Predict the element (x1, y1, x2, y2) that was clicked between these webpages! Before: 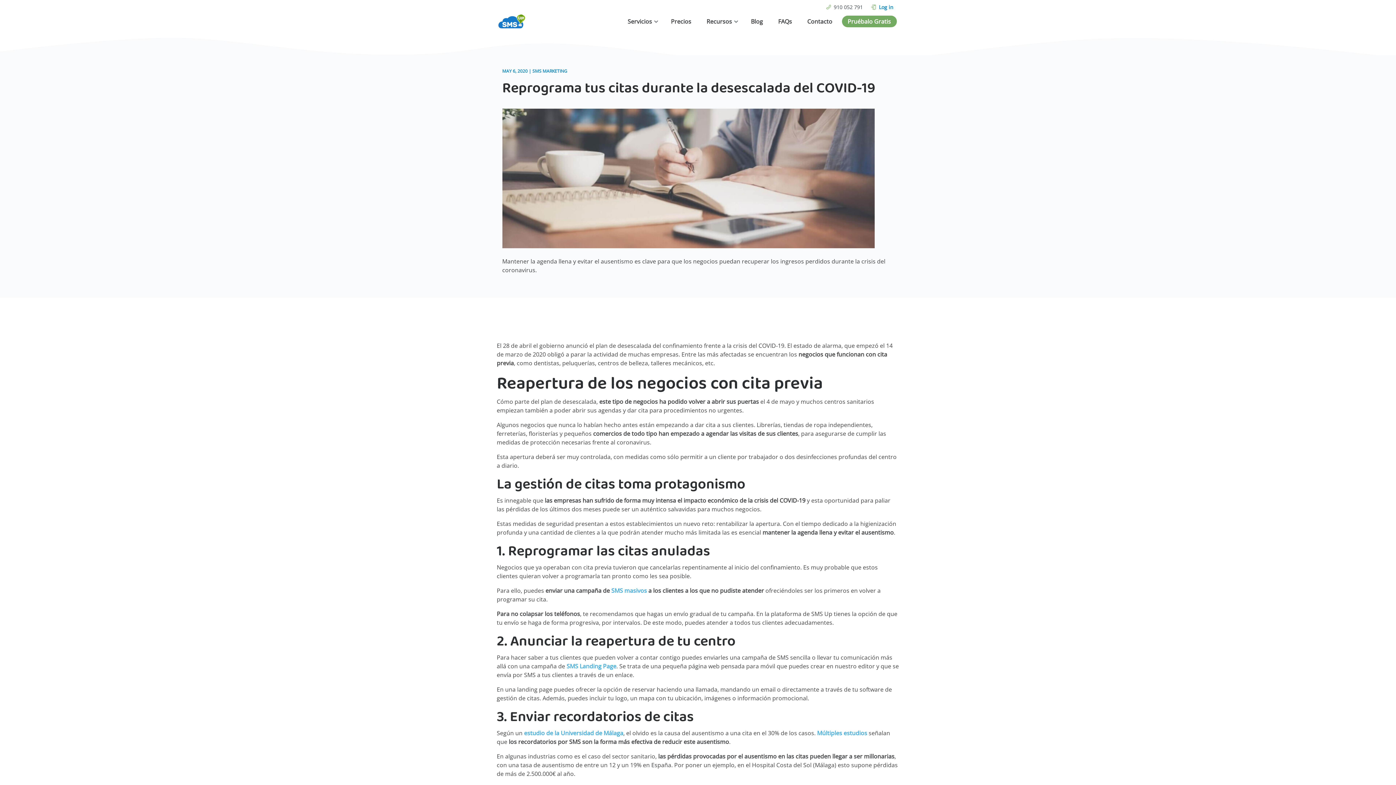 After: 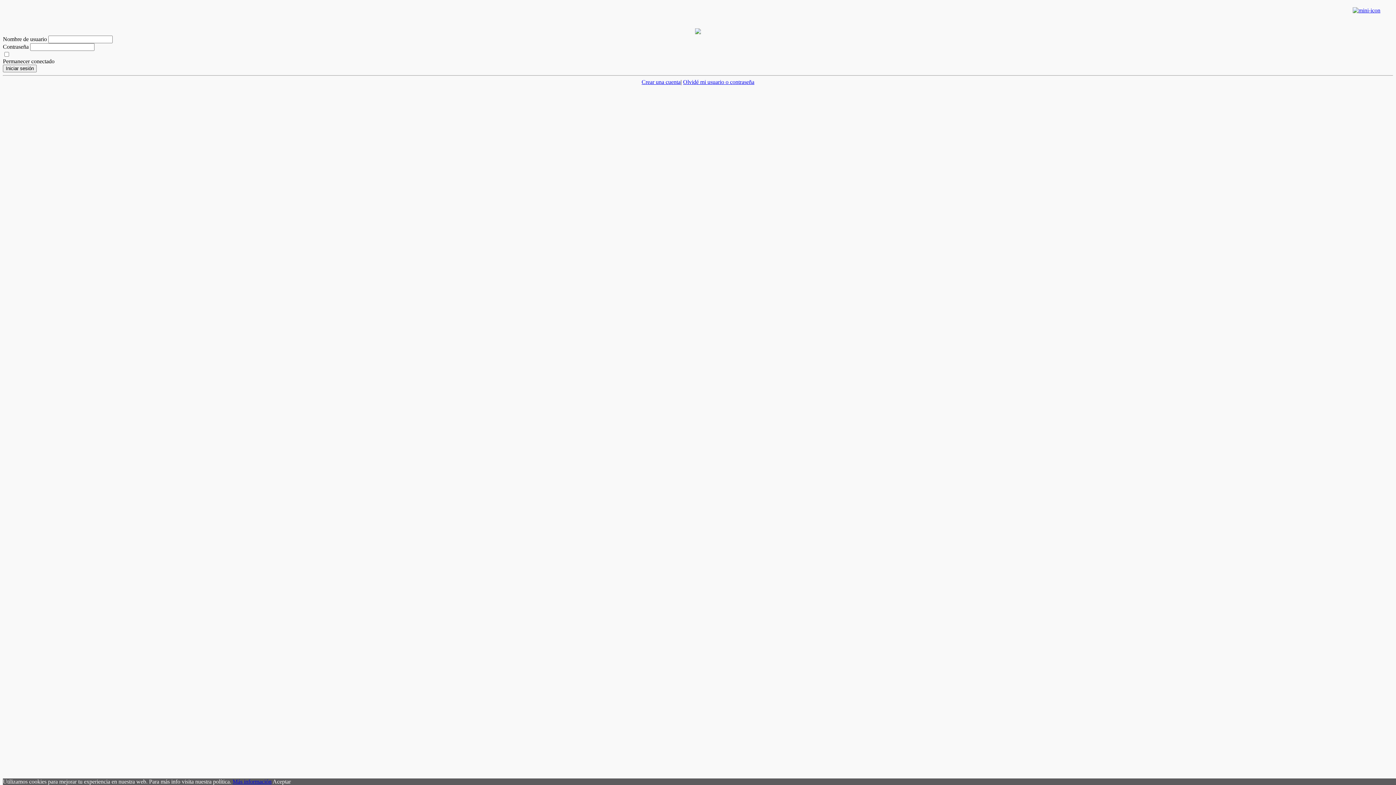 Action: label: Log in bbox: (879, 2, 893, 11)